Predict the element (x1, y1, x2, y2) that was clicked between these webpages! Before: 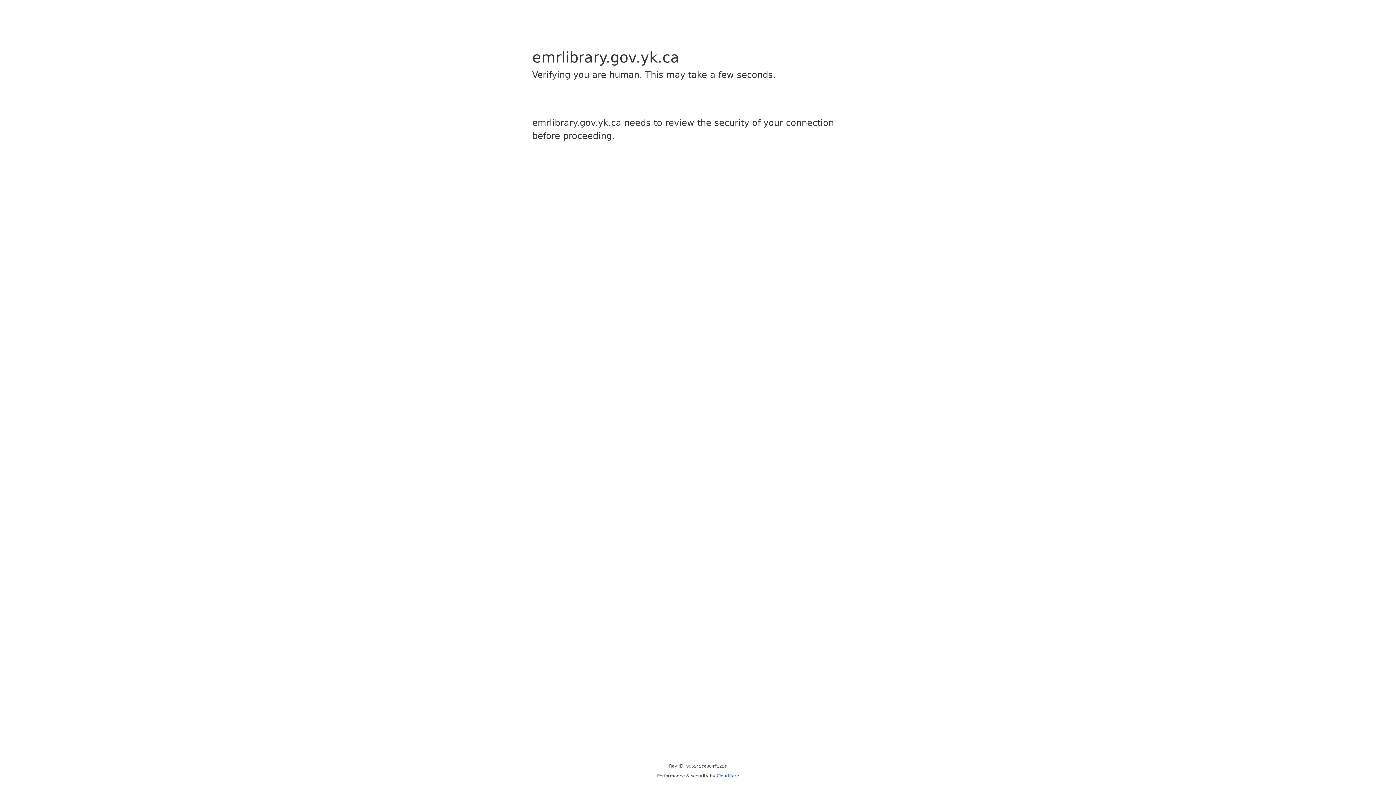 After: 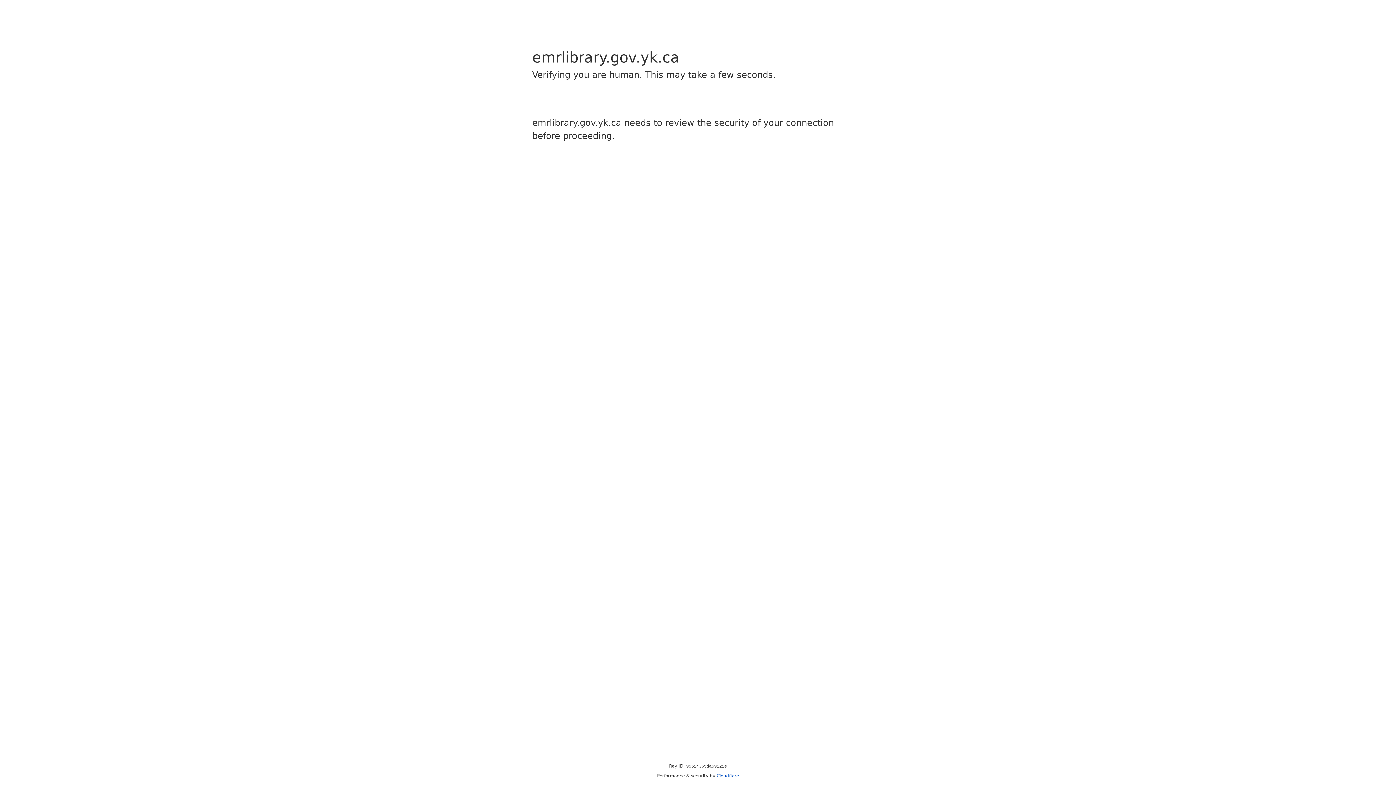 Action: bbox: (716, 773, 739, 778) label: Cloudflare